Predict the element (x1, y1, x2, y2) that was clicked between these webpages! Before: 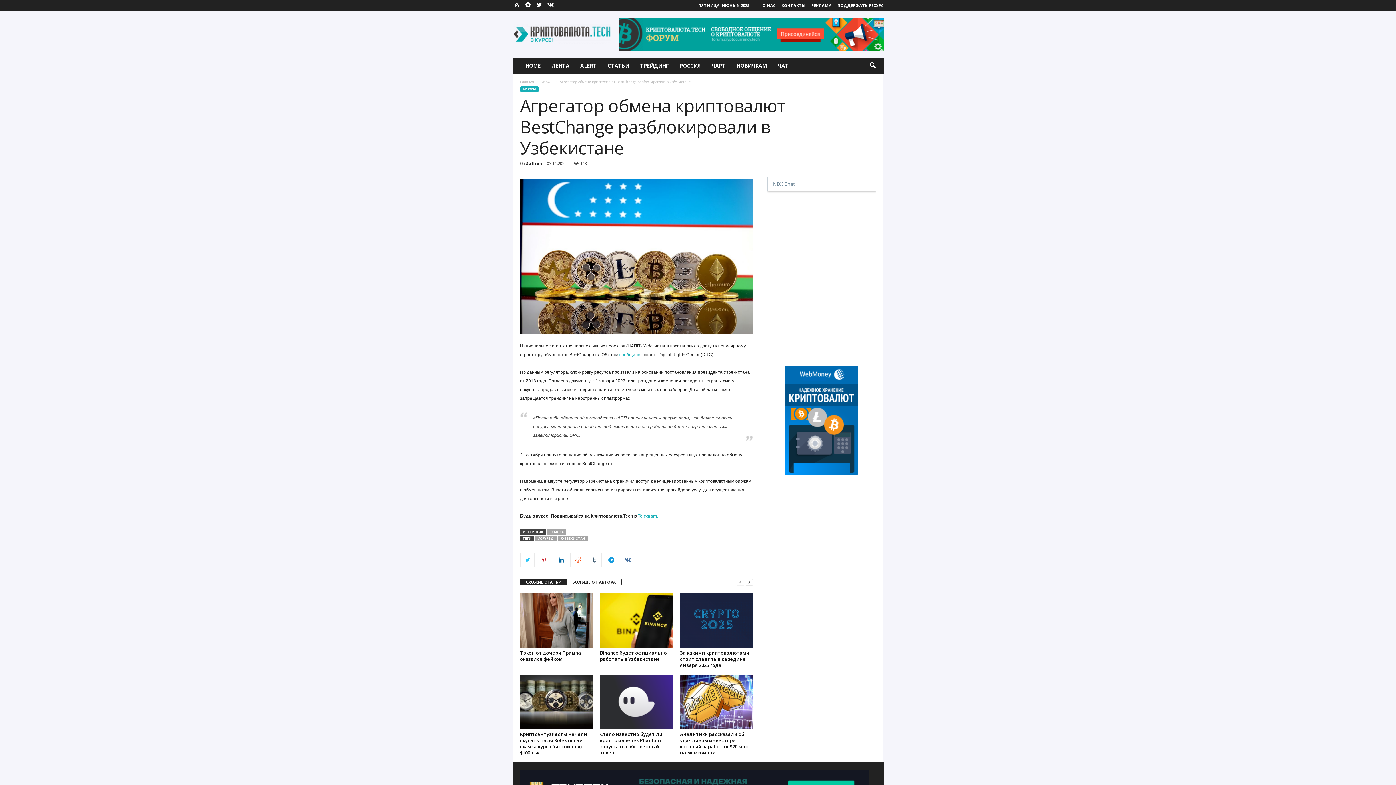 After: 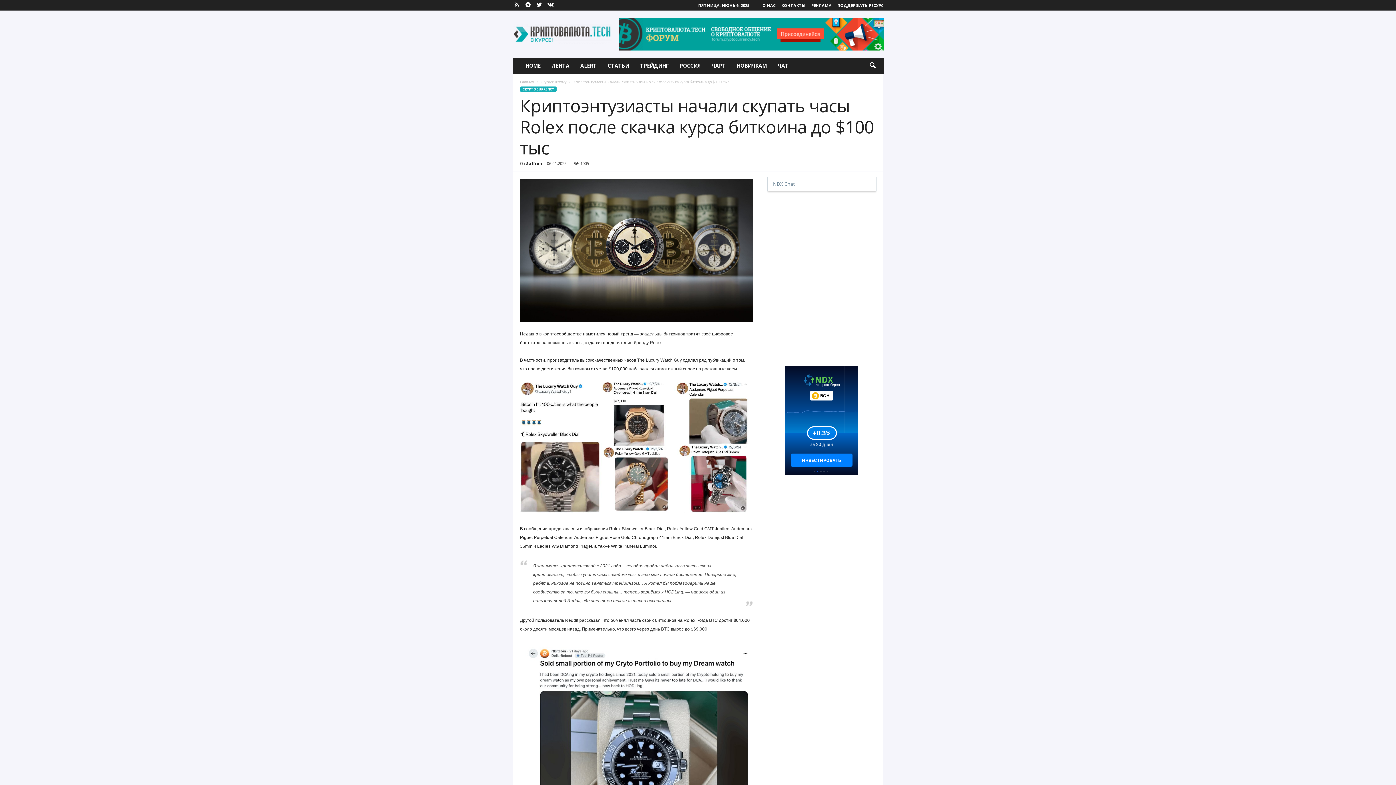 Action: bbox: (520, 731, 587, 756) label: Криптоэнтузиасты начали скупать часы Rolex после скачка курса биткоина до $100 тыс